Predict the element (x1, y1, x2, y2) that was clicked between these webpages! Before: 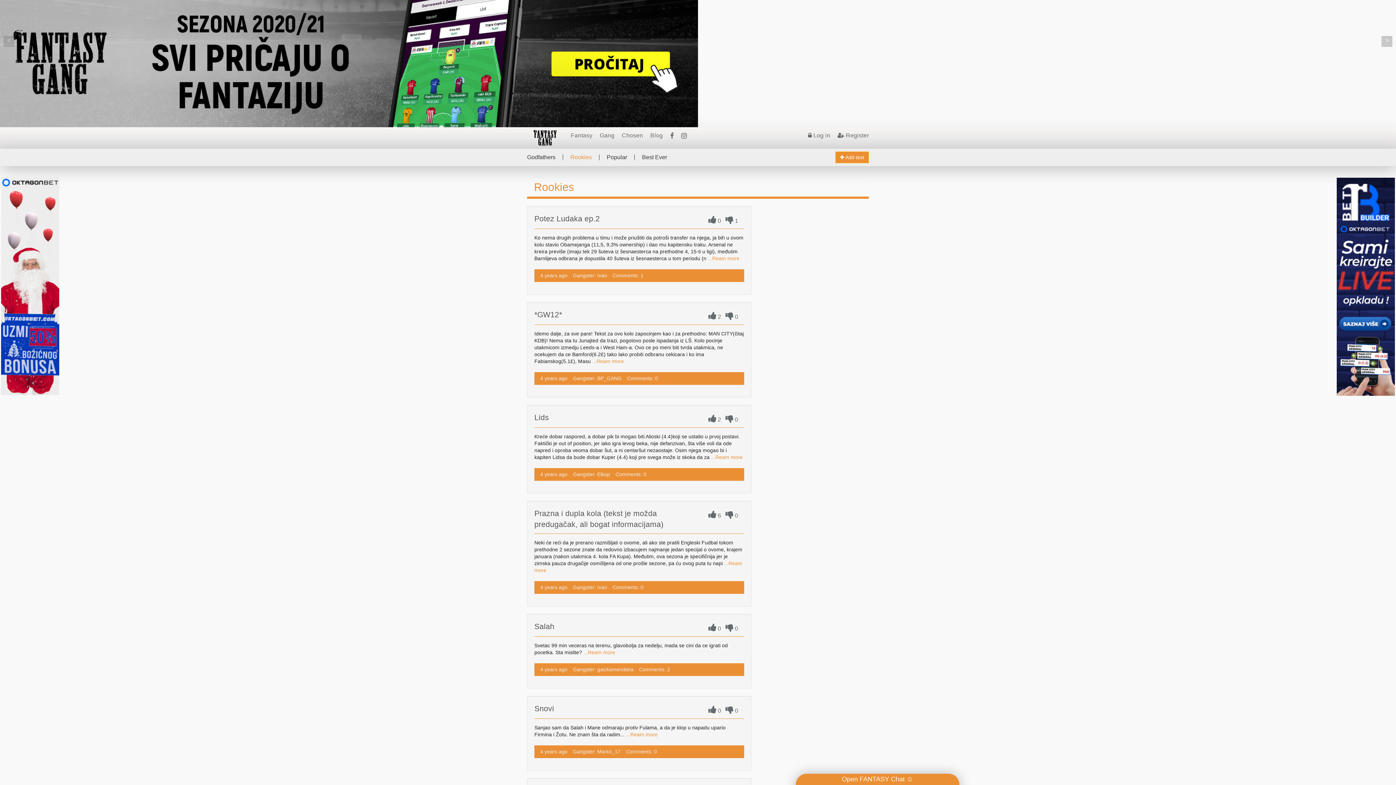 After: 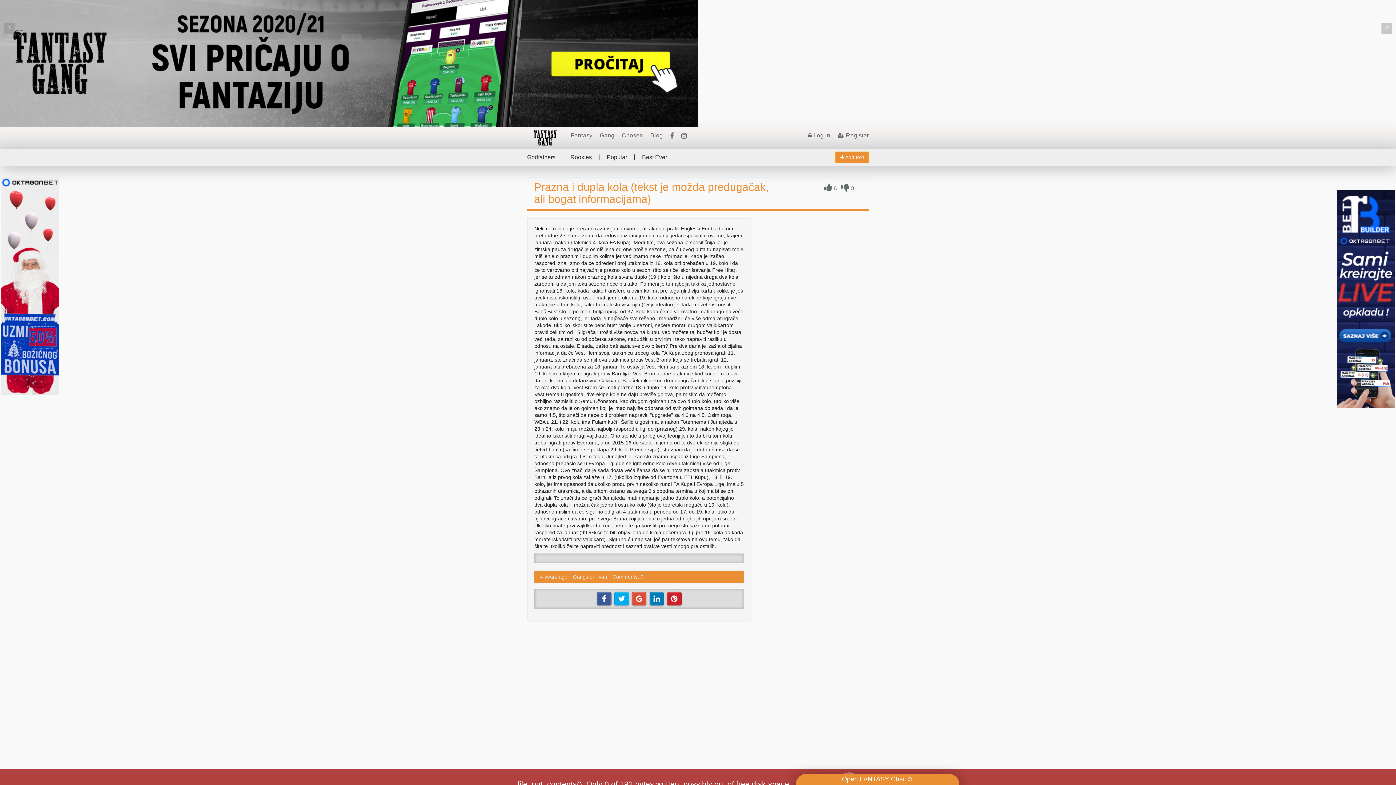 Action: bbox: (534, 508, 691, 530) label: Prazna i dupla kola (tekst je možda predugačak, ali bogat informacijama)